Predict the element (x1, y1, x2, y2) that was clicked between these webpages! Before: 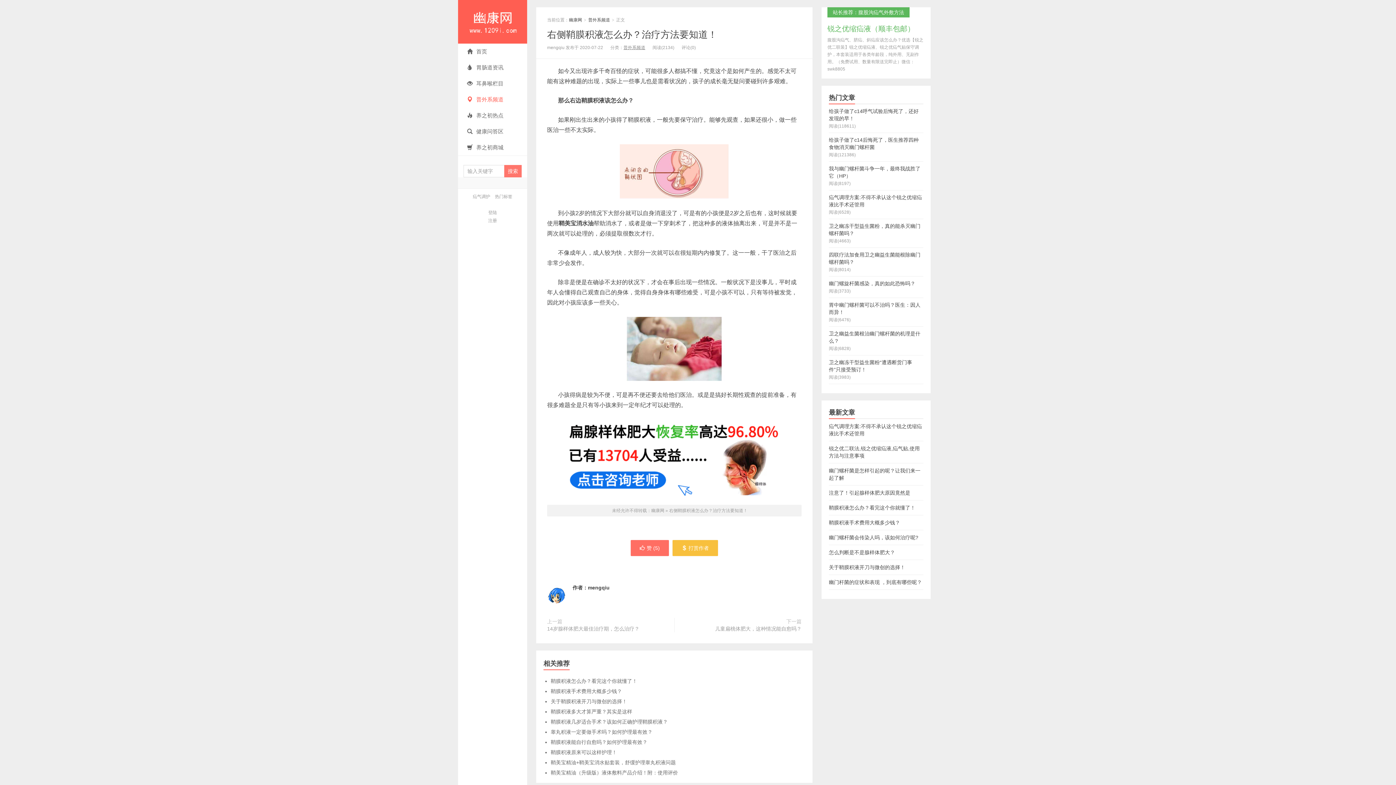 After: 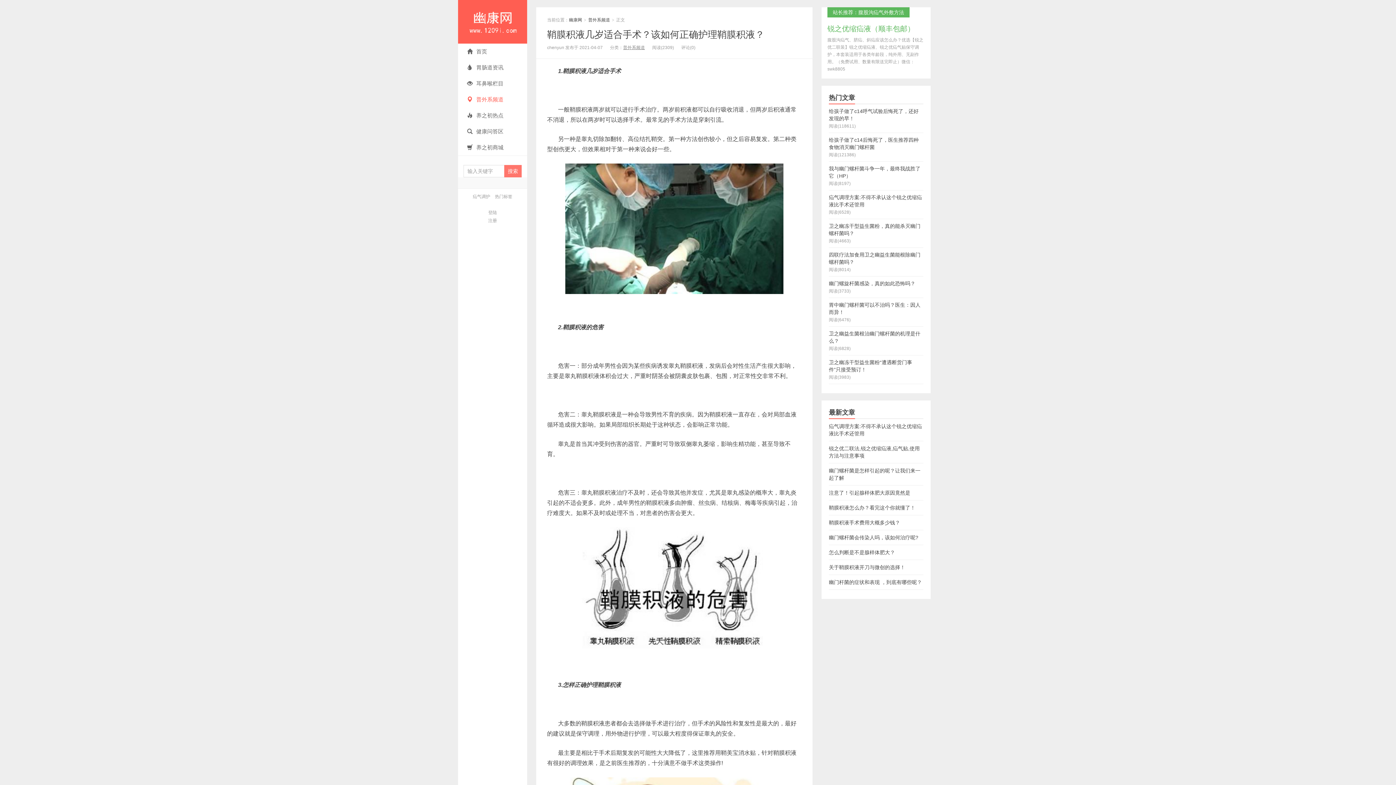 Action: bbox: (550, 719, 668, 724) label: 鞘膜积液几岁适合手术？该如何正确护理鞘膜积液？